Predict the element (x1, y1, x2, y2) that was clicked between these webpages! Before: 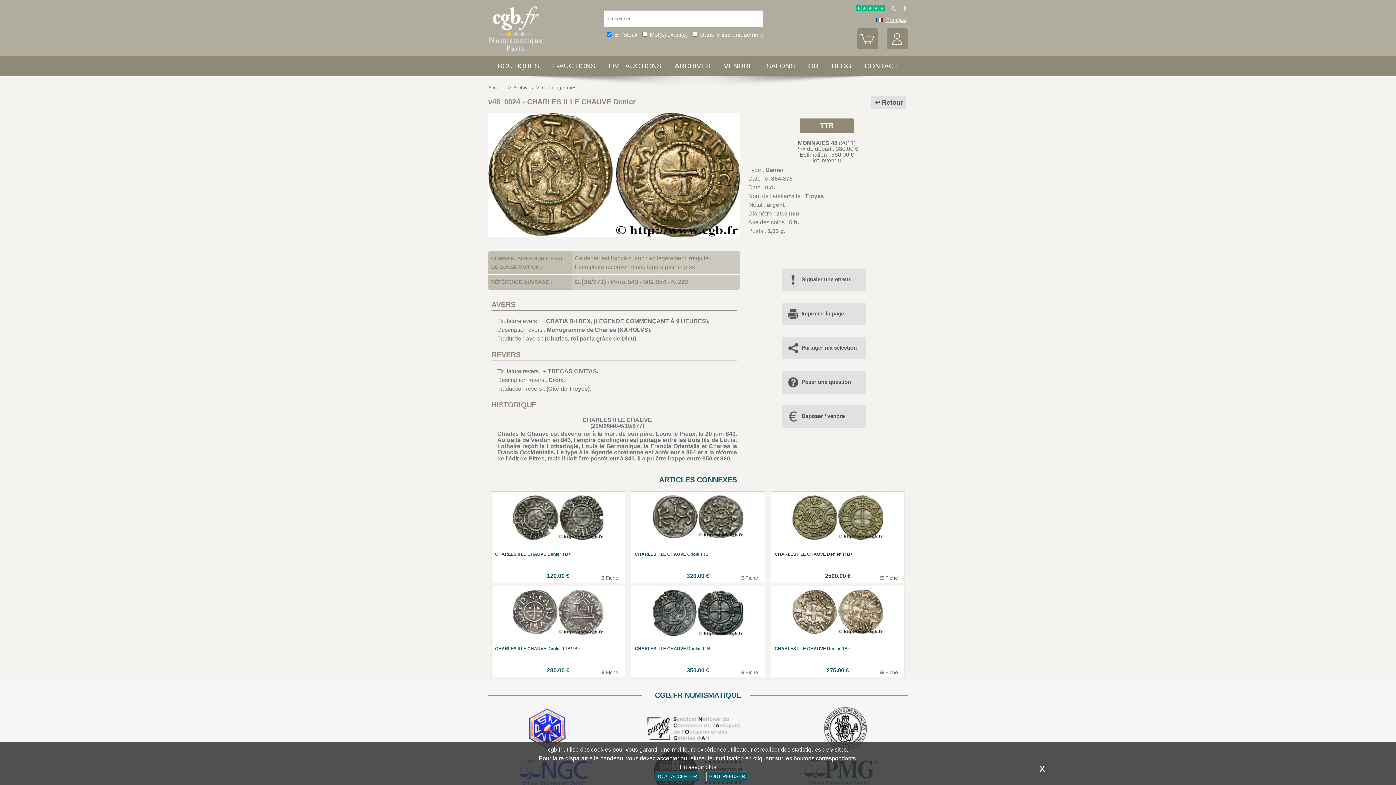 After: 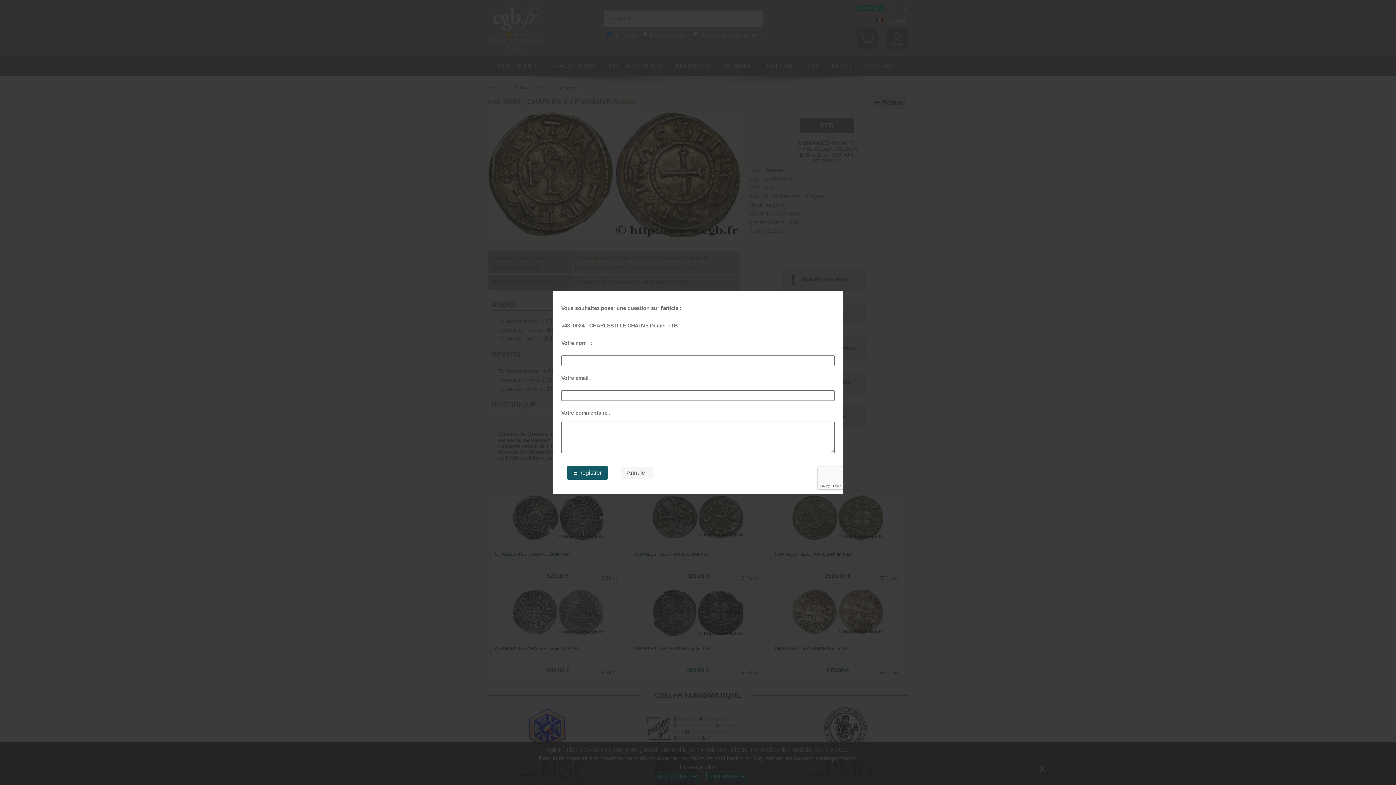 Action: bbox: (782, 372, 857, 390) label: Poser une question